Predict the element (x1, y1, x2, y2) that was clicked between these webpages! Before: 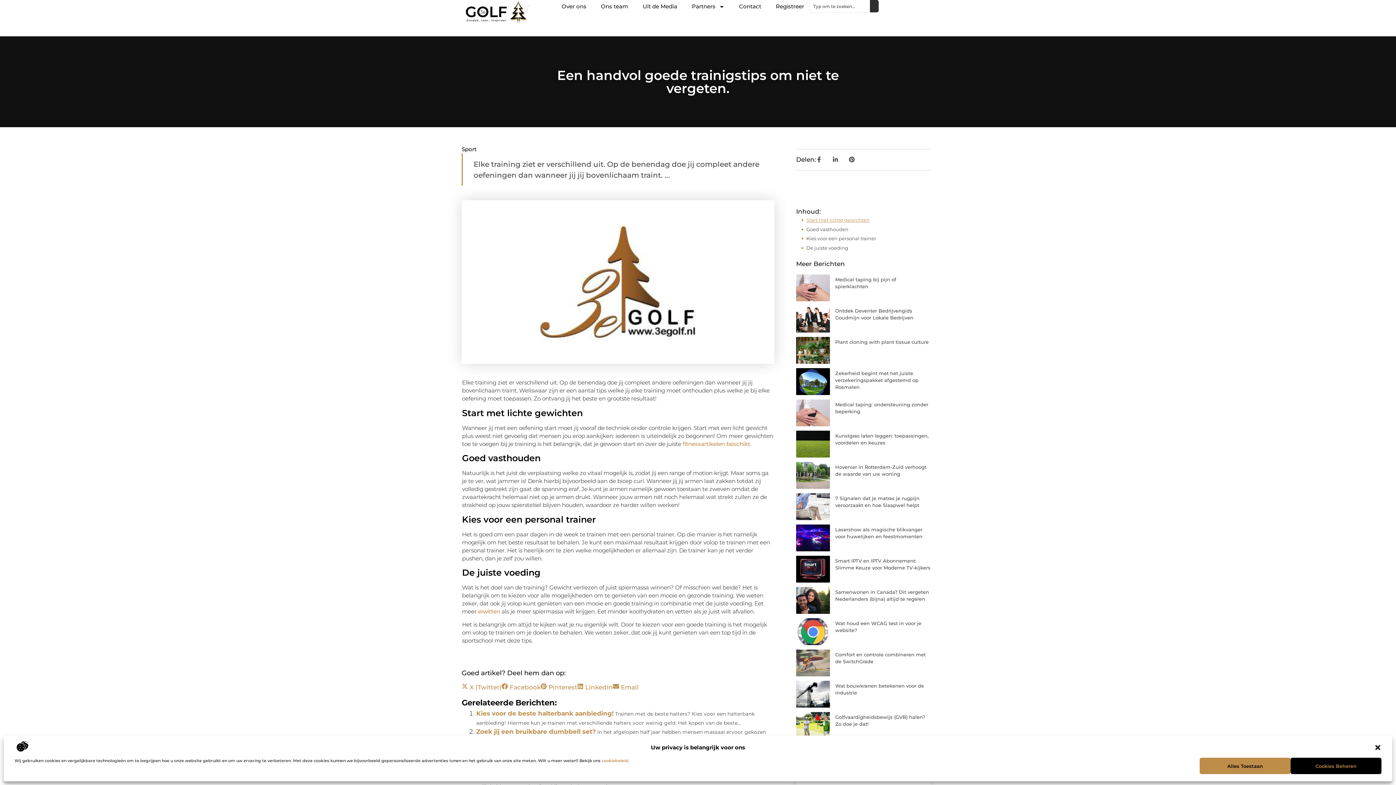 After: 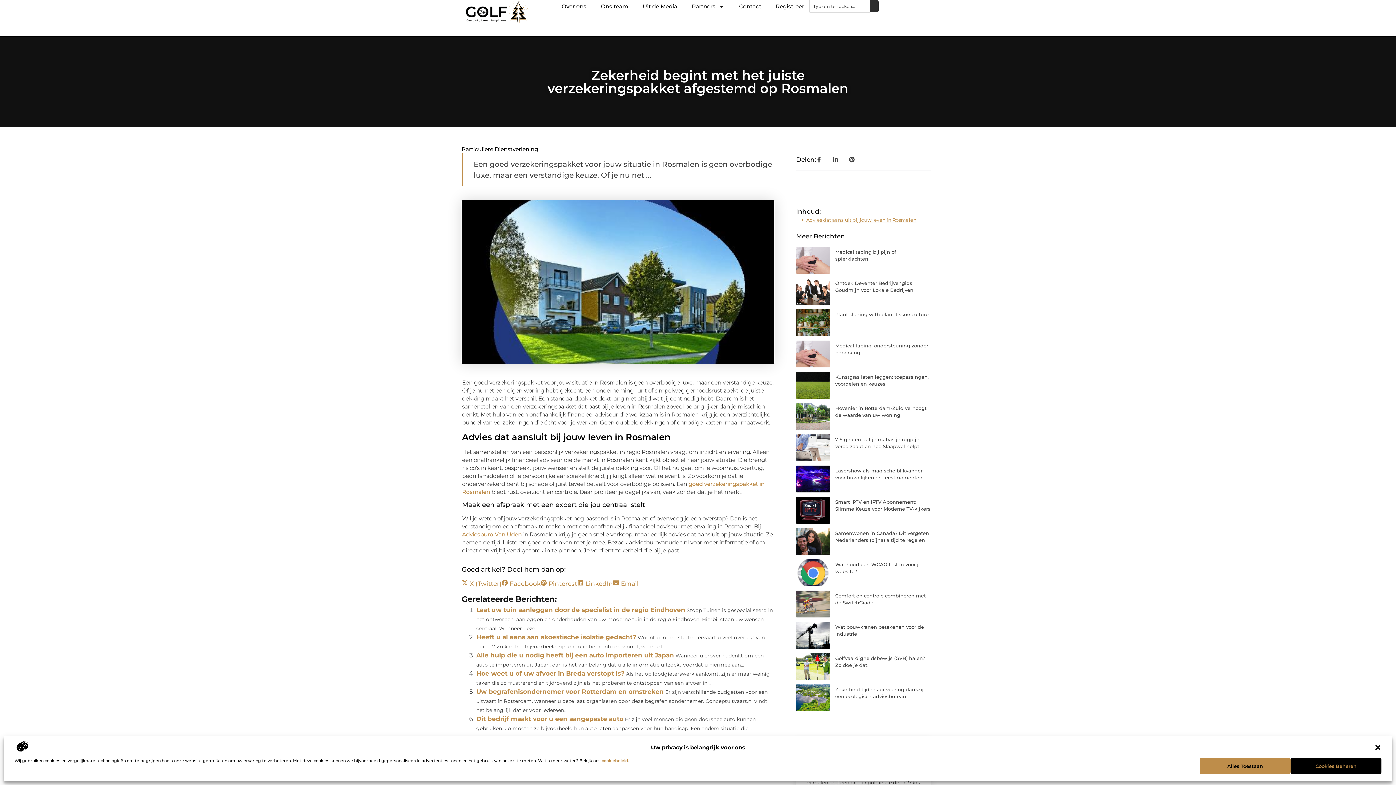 Action: label: Zekerheid begint met het juiste verzekeringspakket afgestemd op Rosmalen bbox: (835, 370, 918, 390)